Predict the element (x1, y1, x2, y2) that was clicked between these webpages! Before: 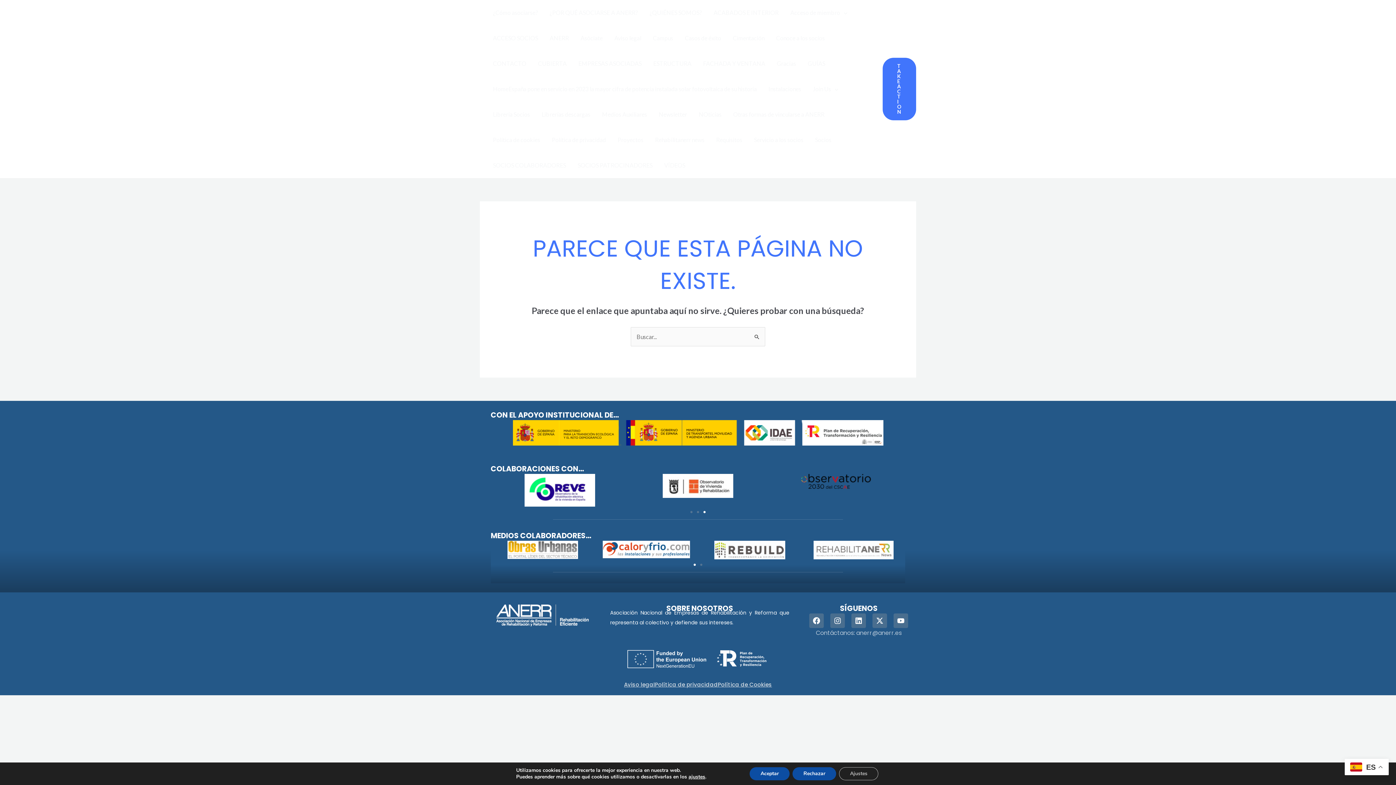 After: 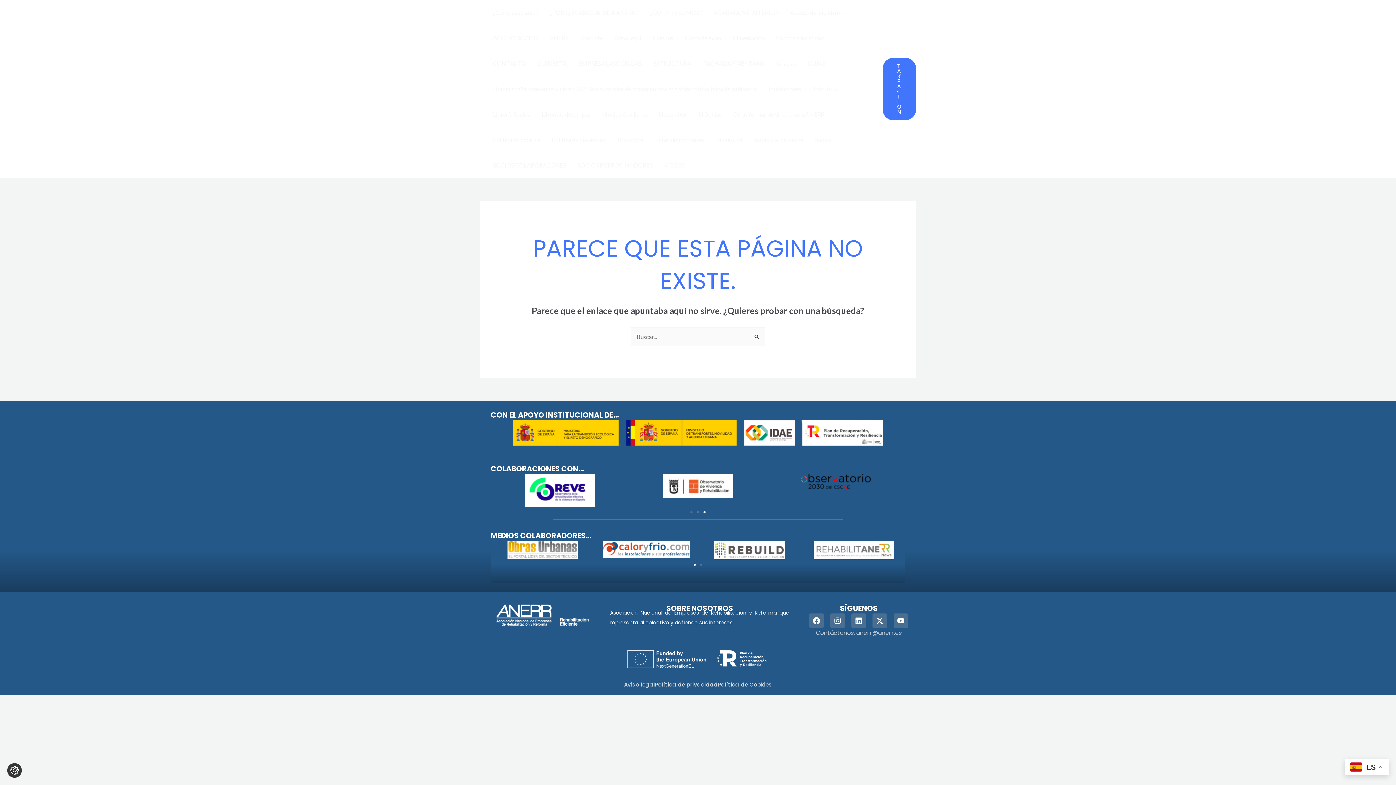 Action: label: Rechazar bbox: (792, 767, 836, 780)